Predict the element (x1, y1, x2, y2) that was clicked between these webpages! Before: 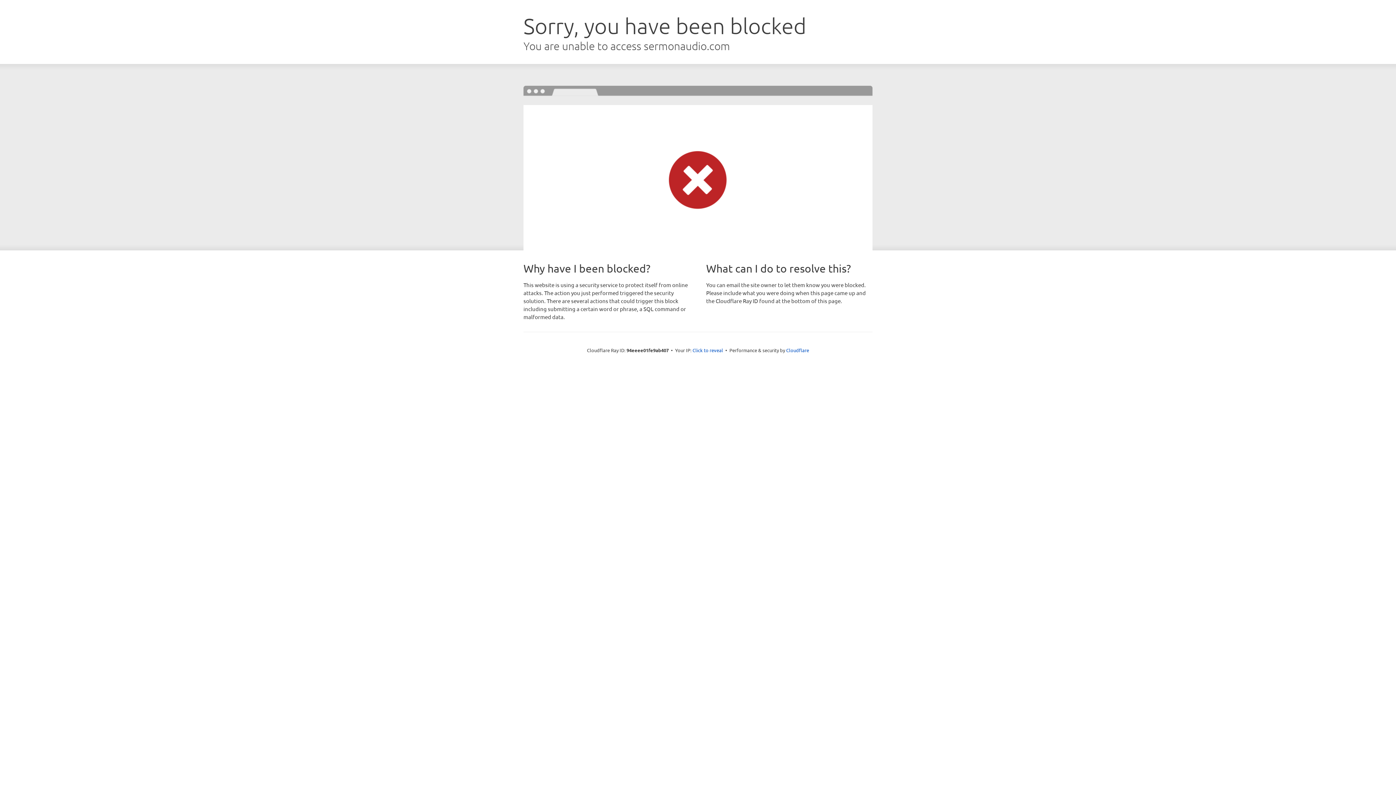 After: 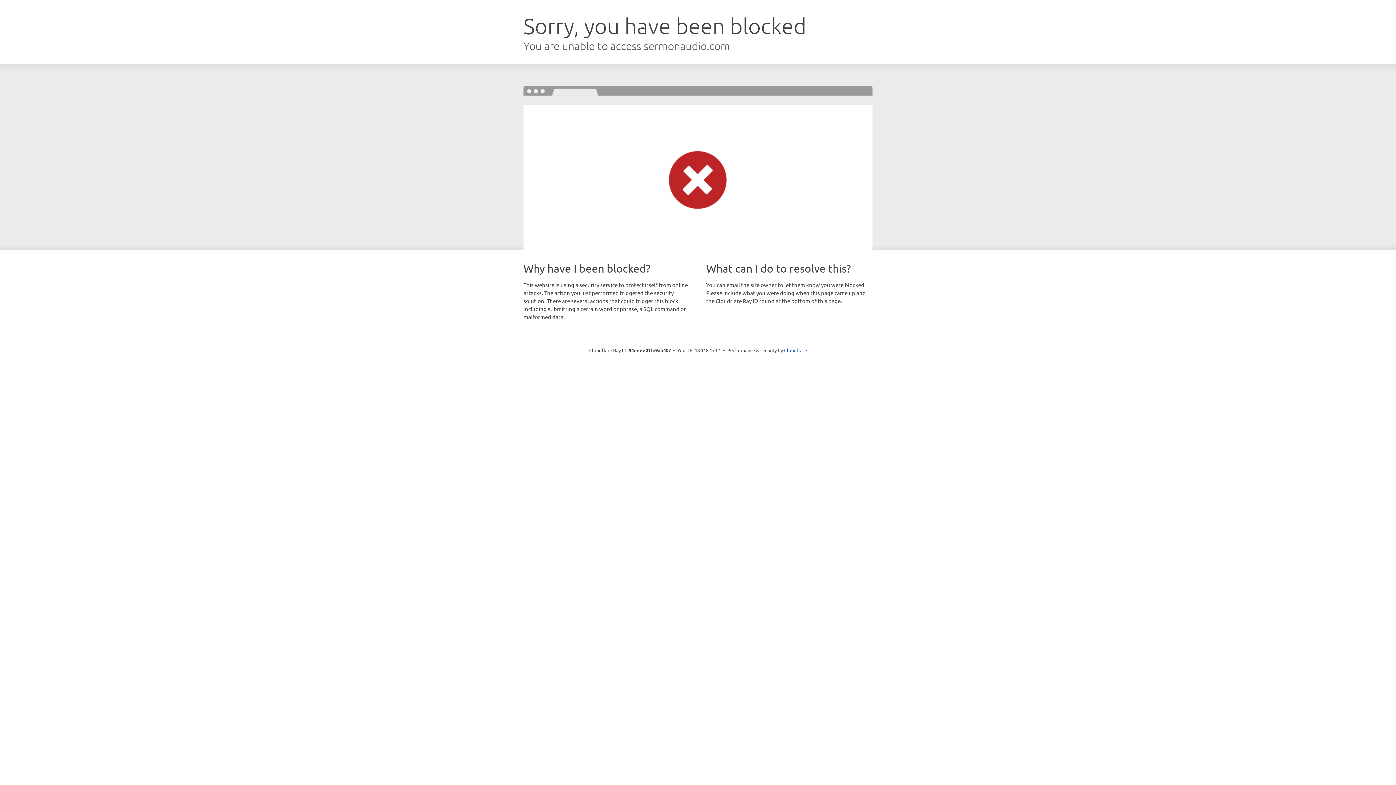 Action: bbox: (692, 346, 723, 353) label: Click to reveal